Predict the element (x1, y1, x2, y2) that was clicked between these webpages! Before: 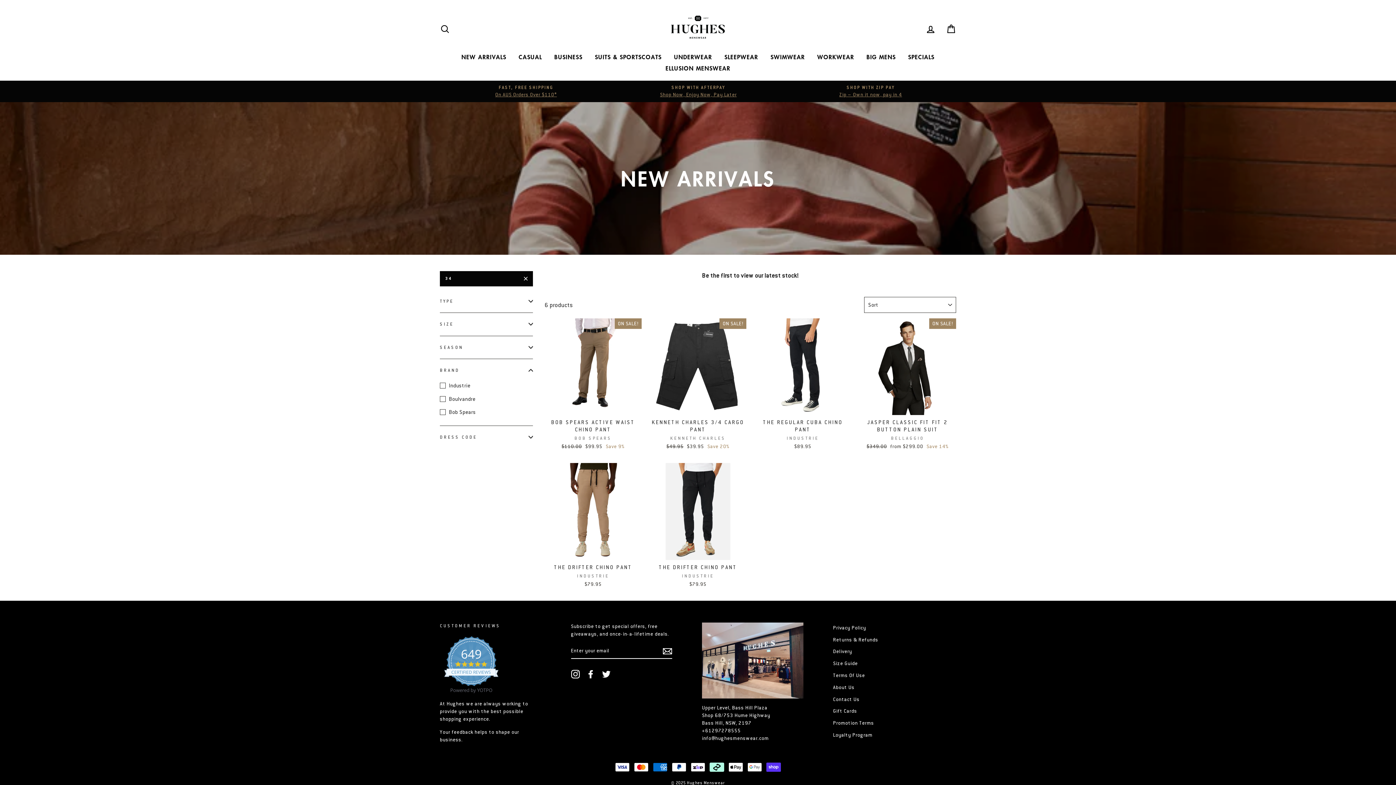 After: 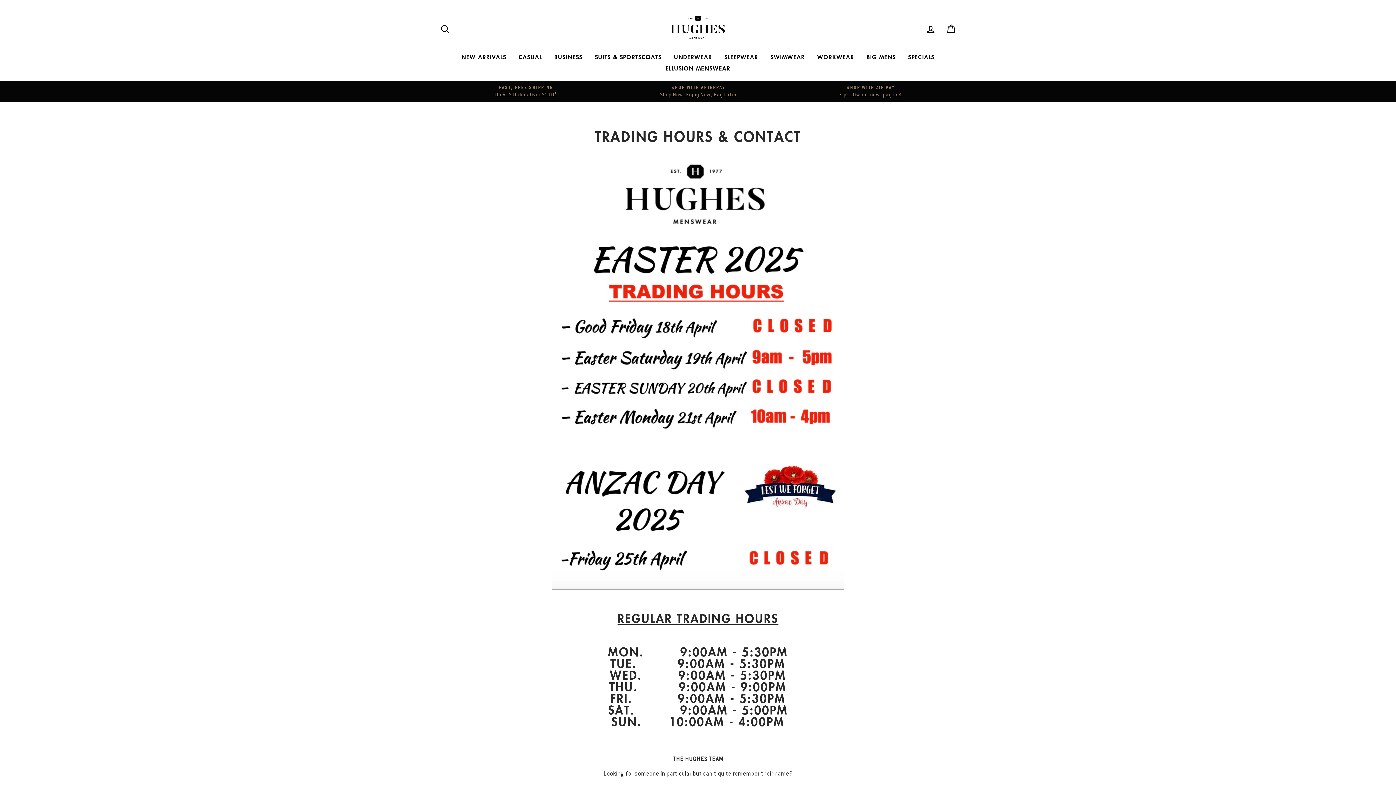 Action: label: Contact Us bbox: (833, 694, 859, 704)